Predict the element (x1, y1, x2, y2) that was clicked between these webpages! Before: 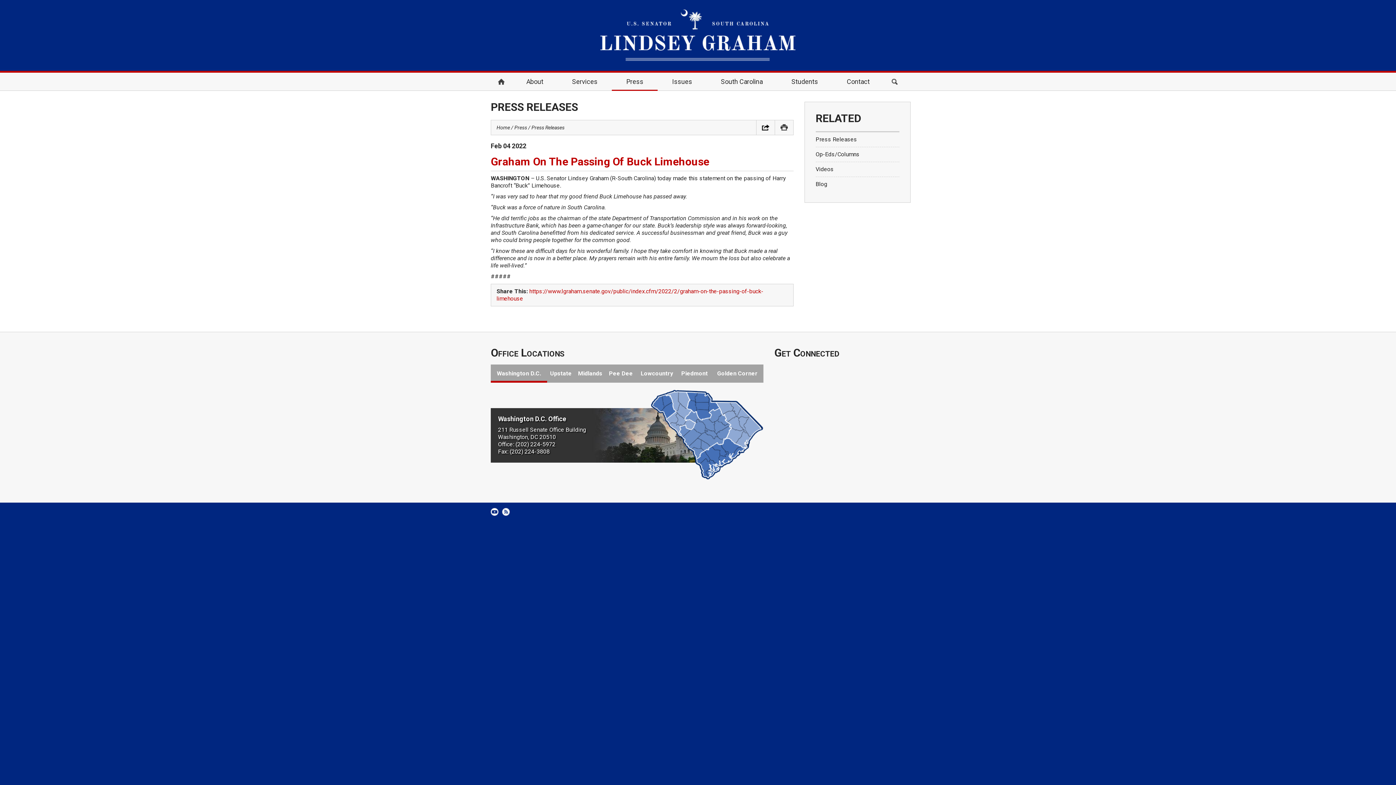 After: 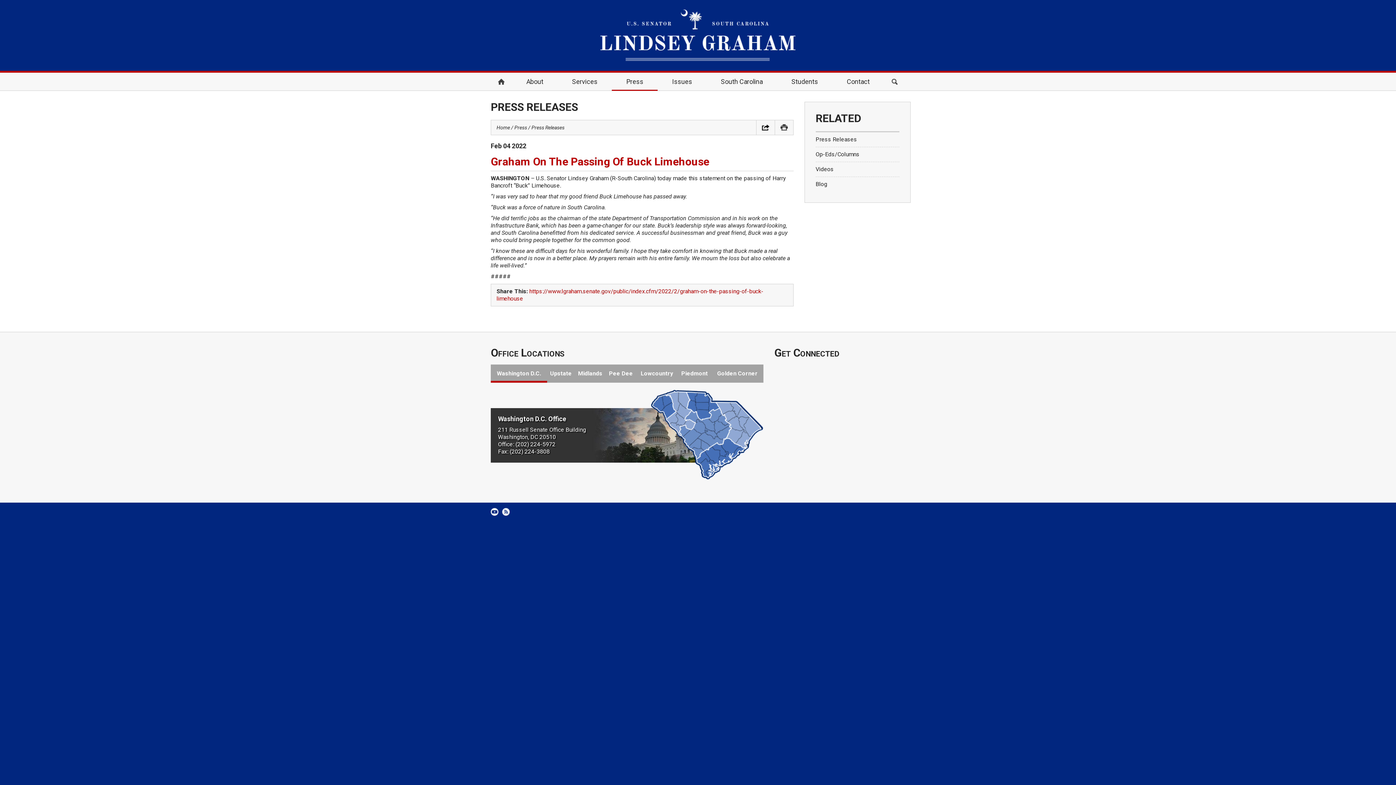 Action: label: Print bbox: (775, 120, 793, 134)